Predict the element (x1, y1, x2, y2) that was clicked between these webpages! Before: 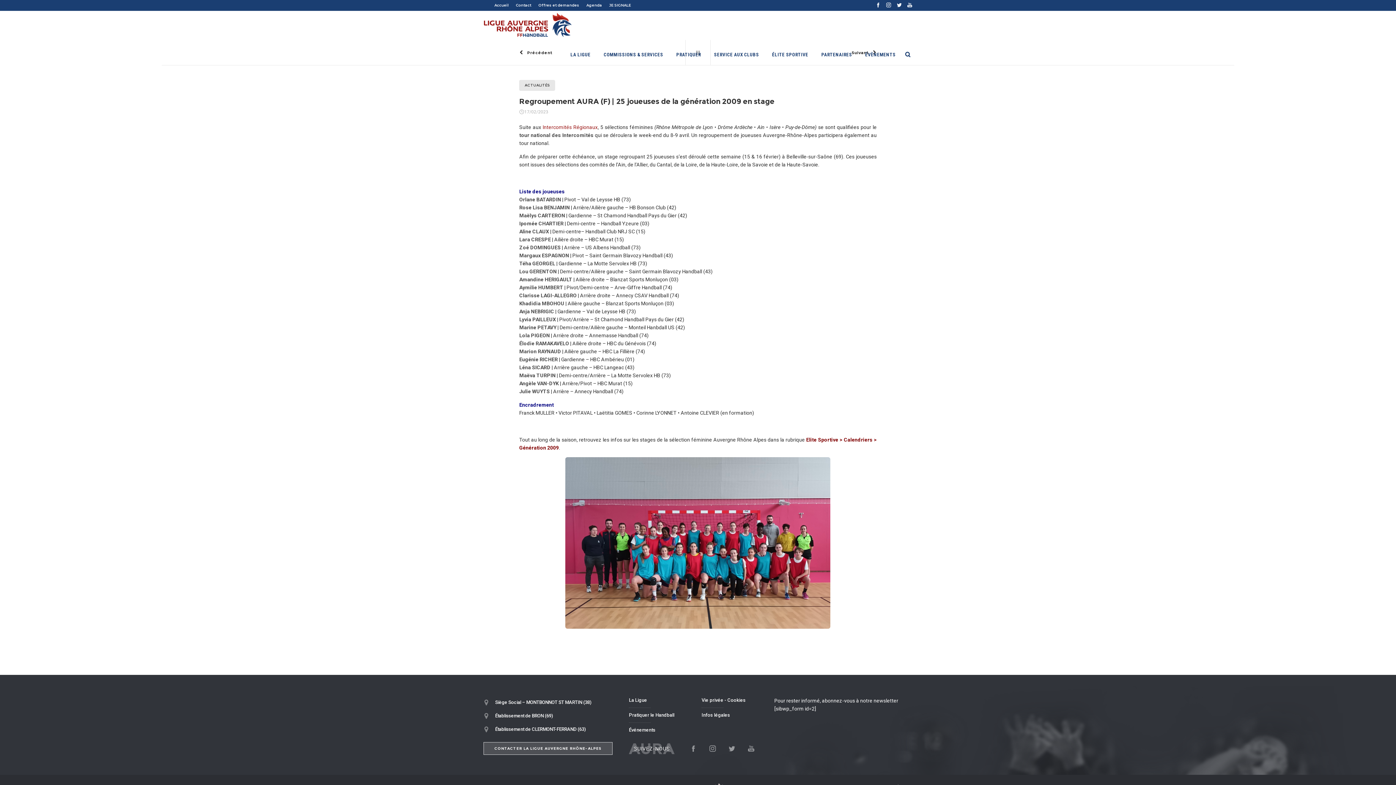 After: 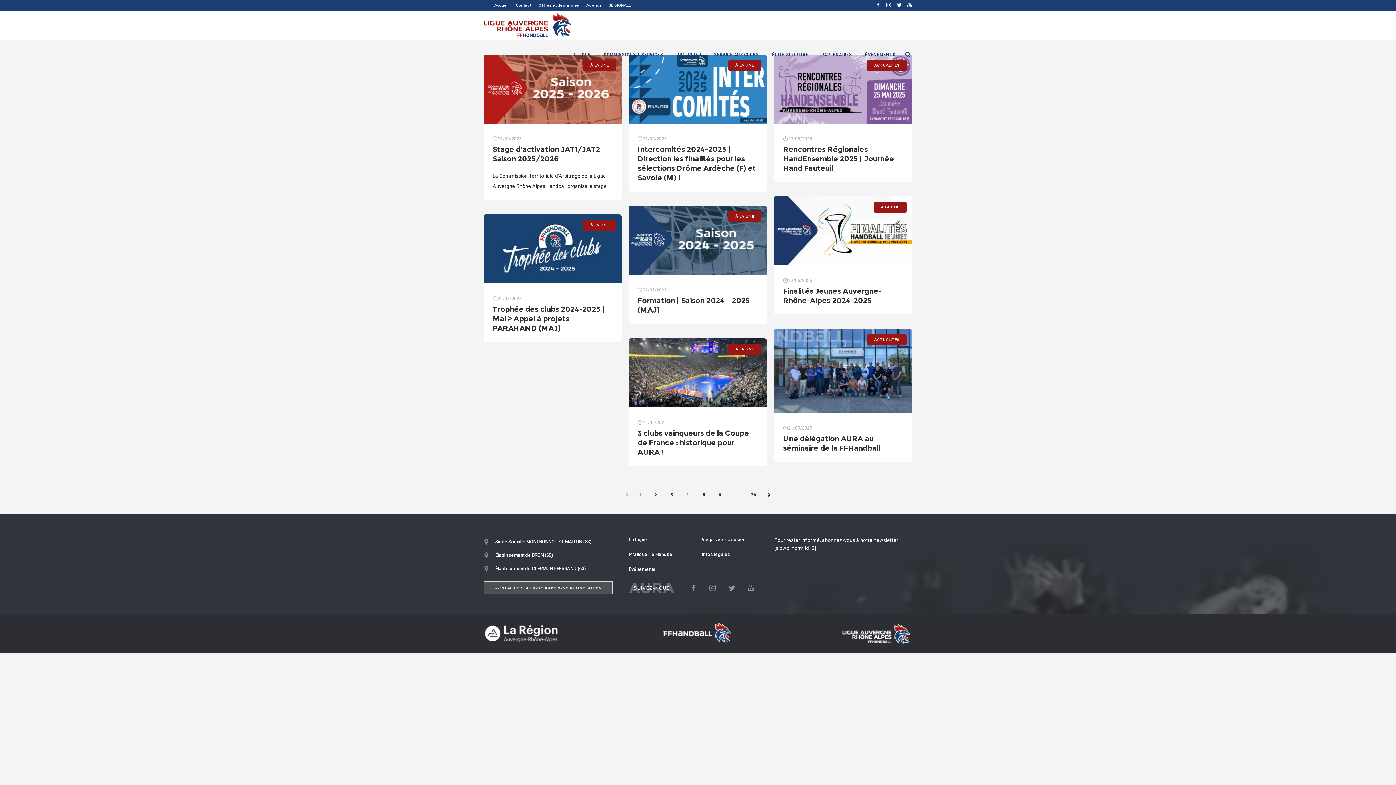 Action: bbox: (629, 723, 694, 734)